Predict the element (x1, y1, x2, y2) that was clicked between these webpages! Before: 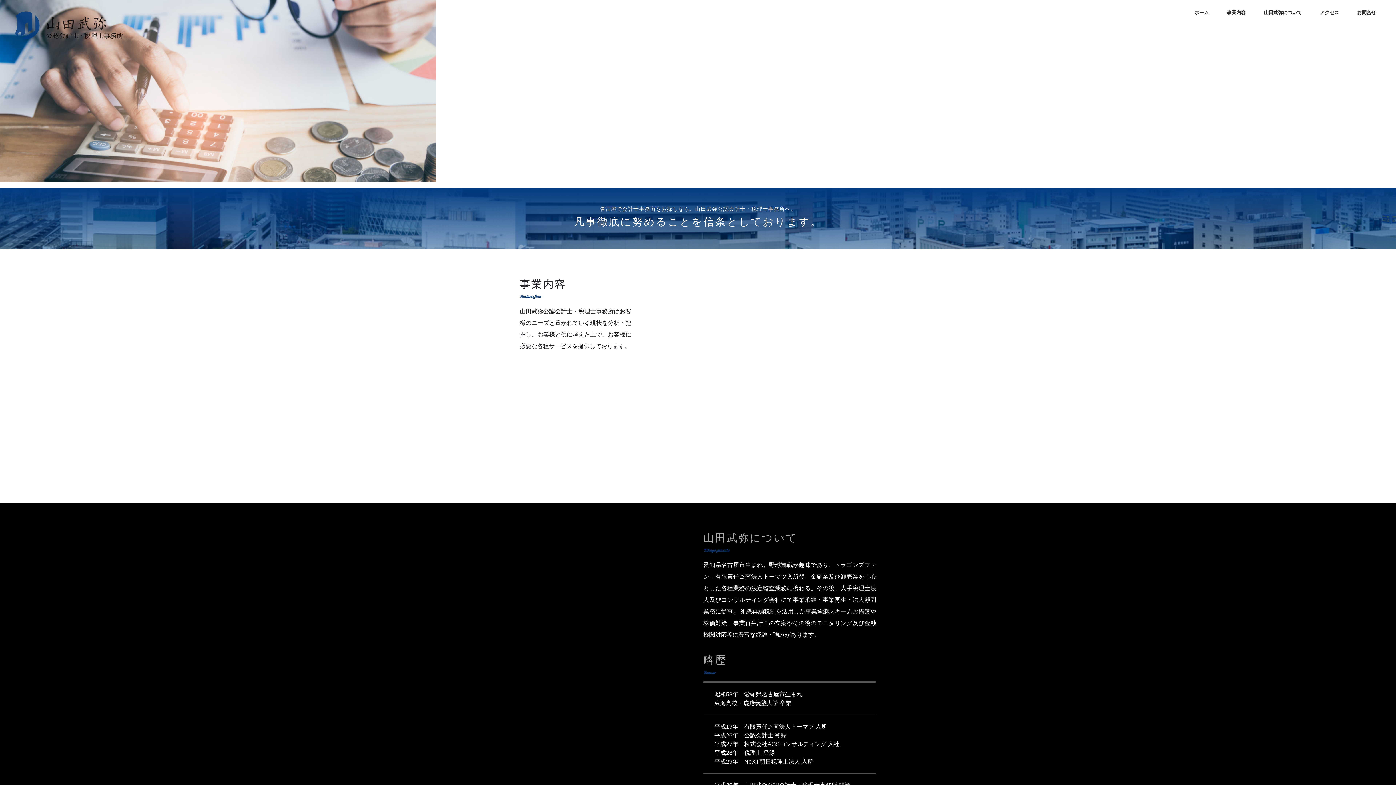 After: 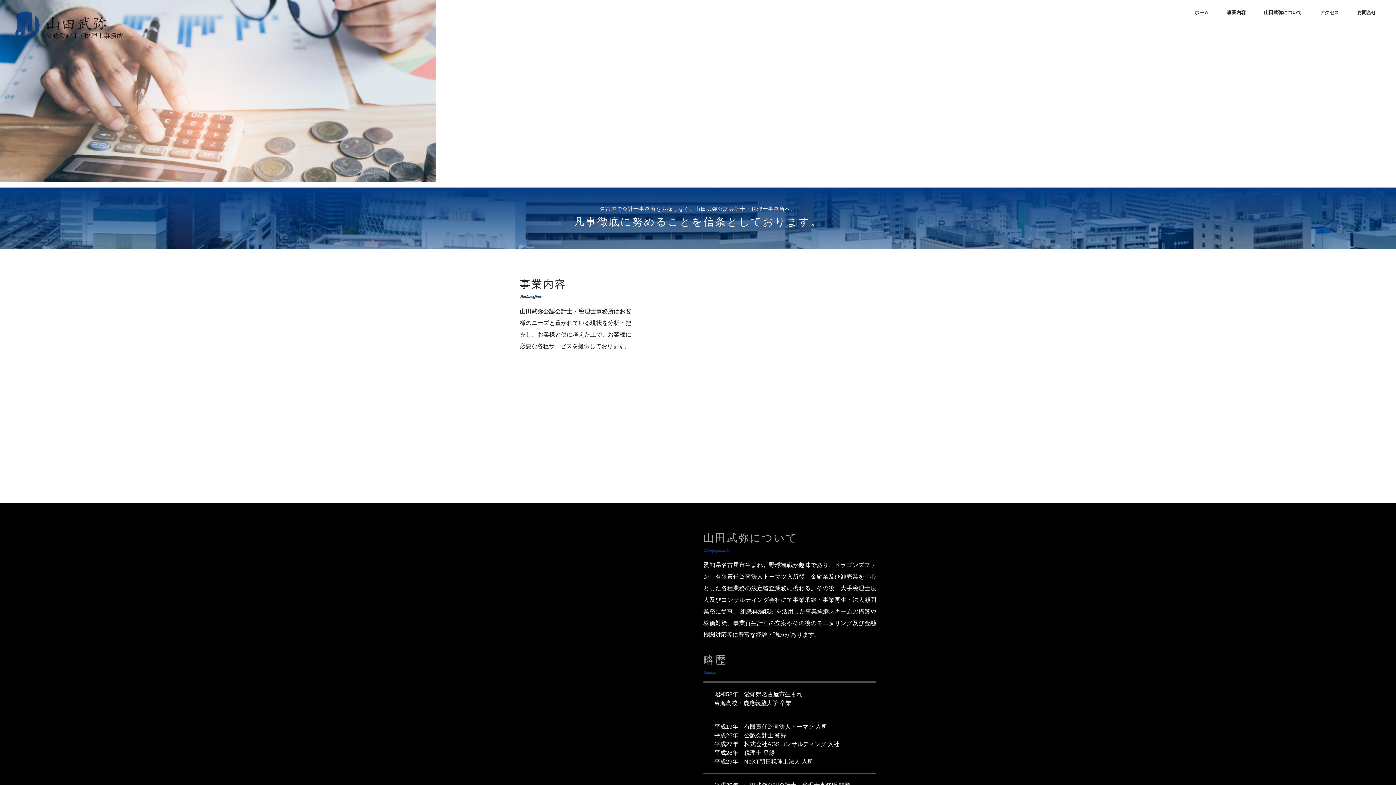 Action: bbox: (1185, 7, 1218, 17) label: ホーム